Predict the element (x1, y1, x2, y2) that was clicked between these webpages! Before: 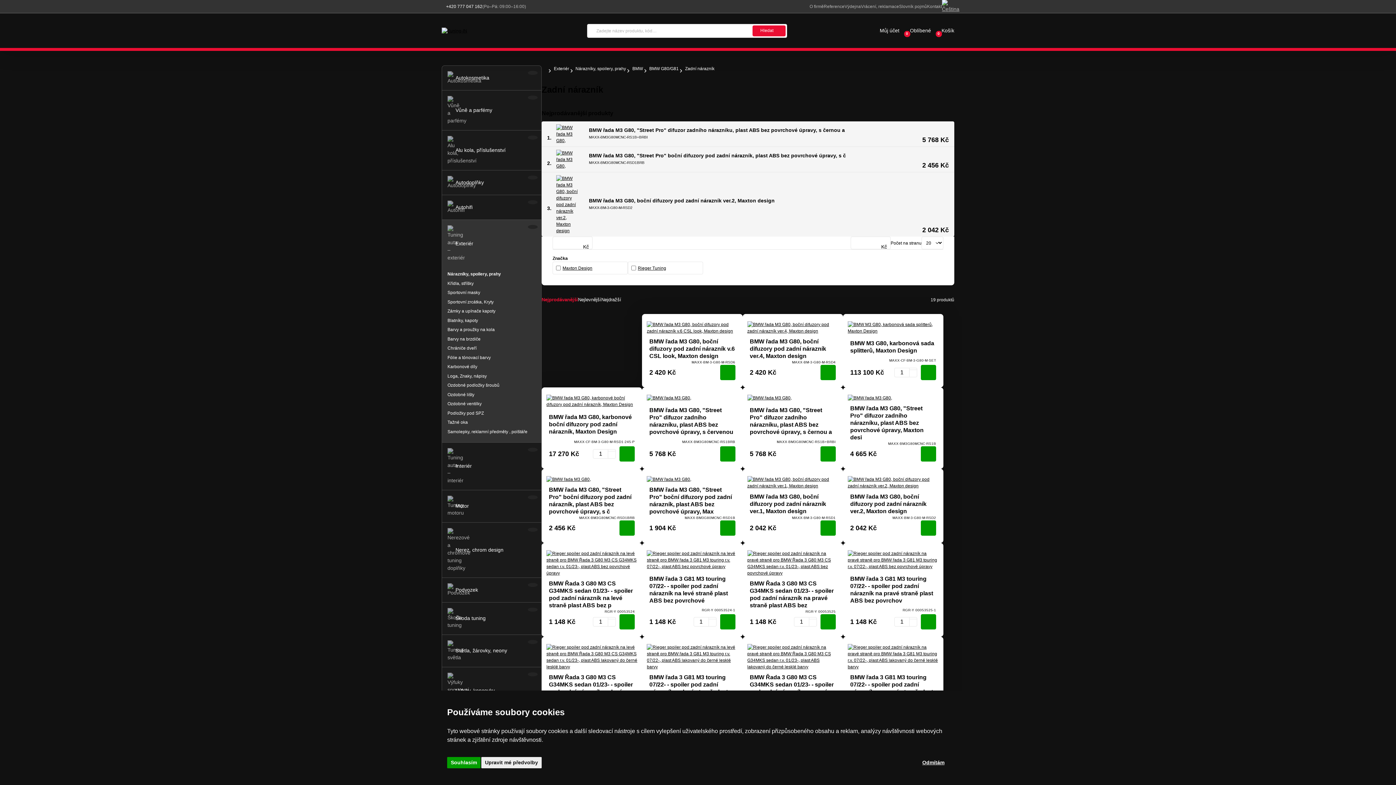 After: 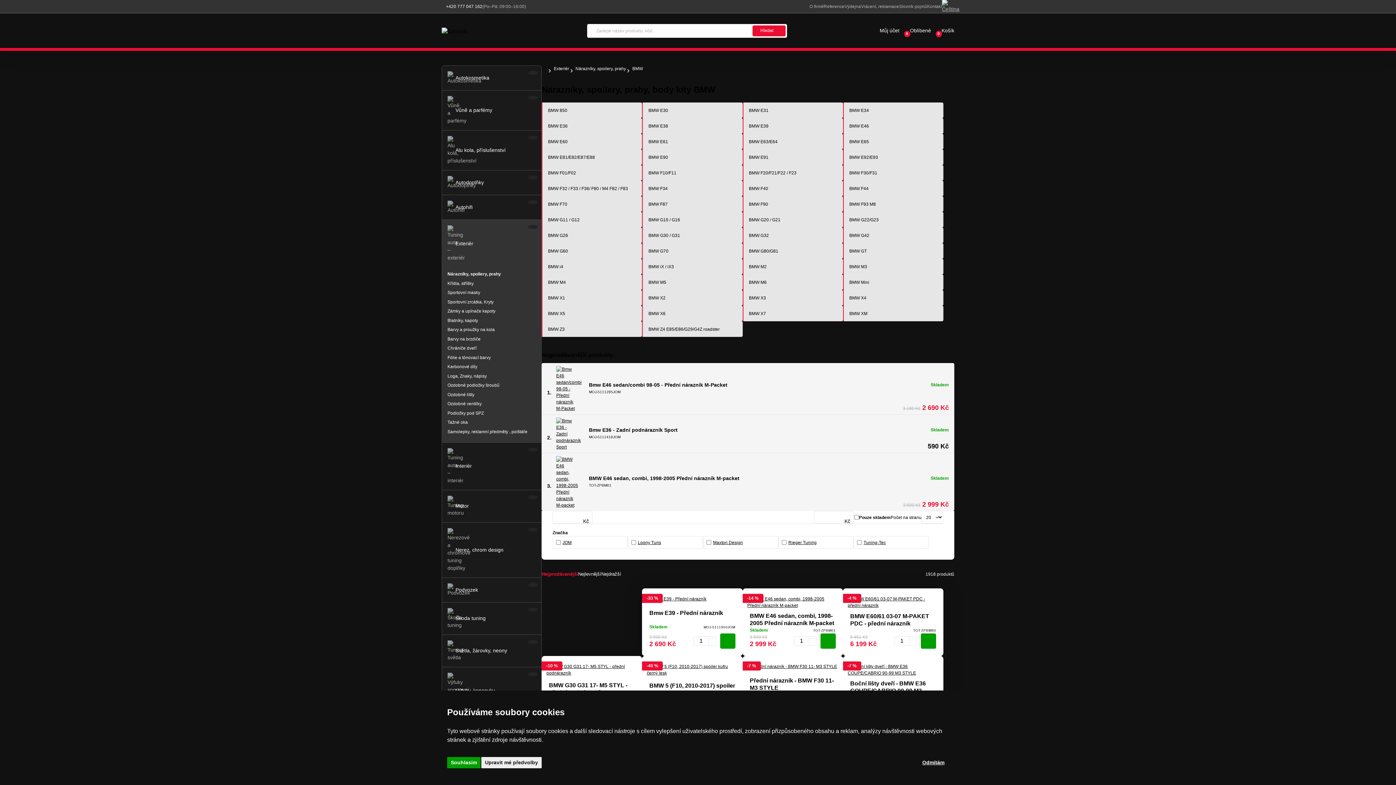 Action: label: BMW bbox: (632, 66, 643, 71)